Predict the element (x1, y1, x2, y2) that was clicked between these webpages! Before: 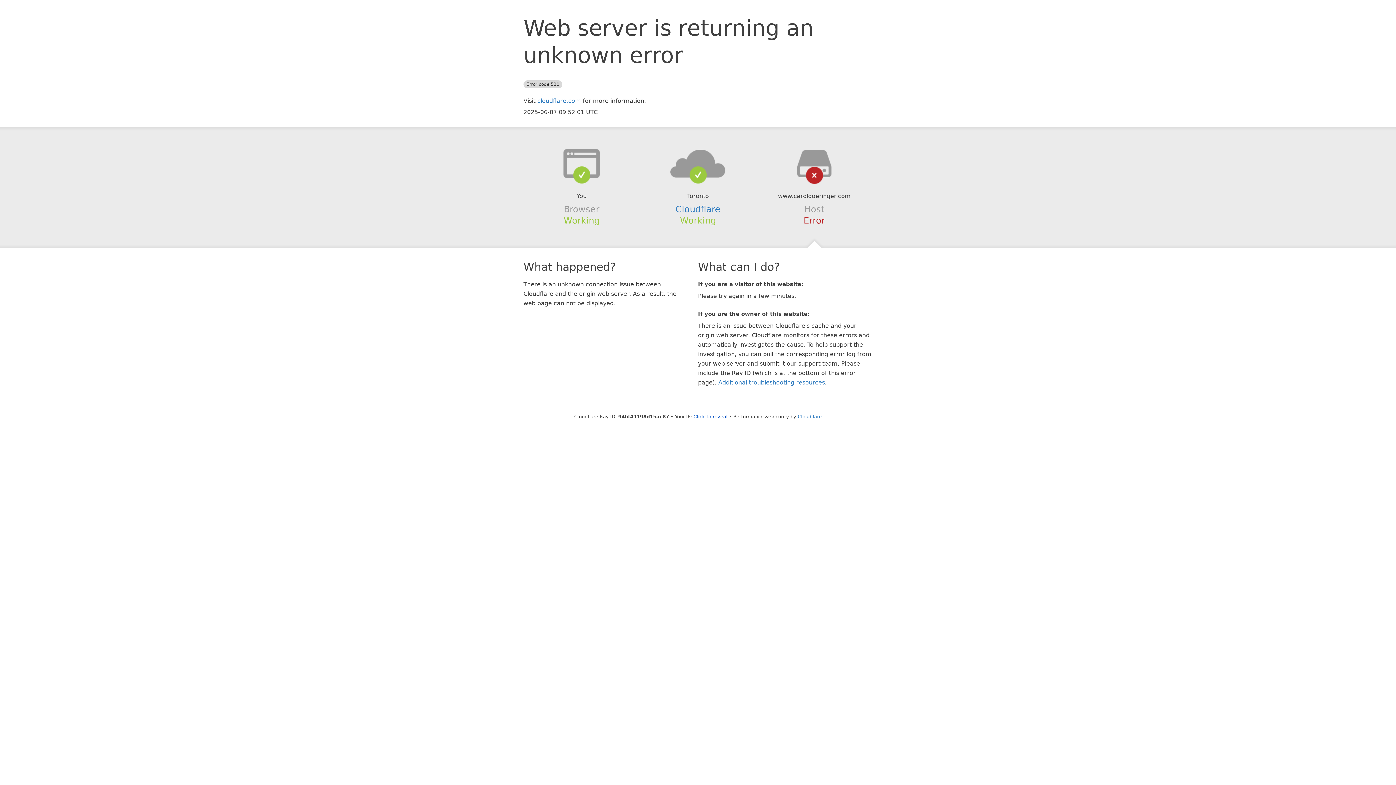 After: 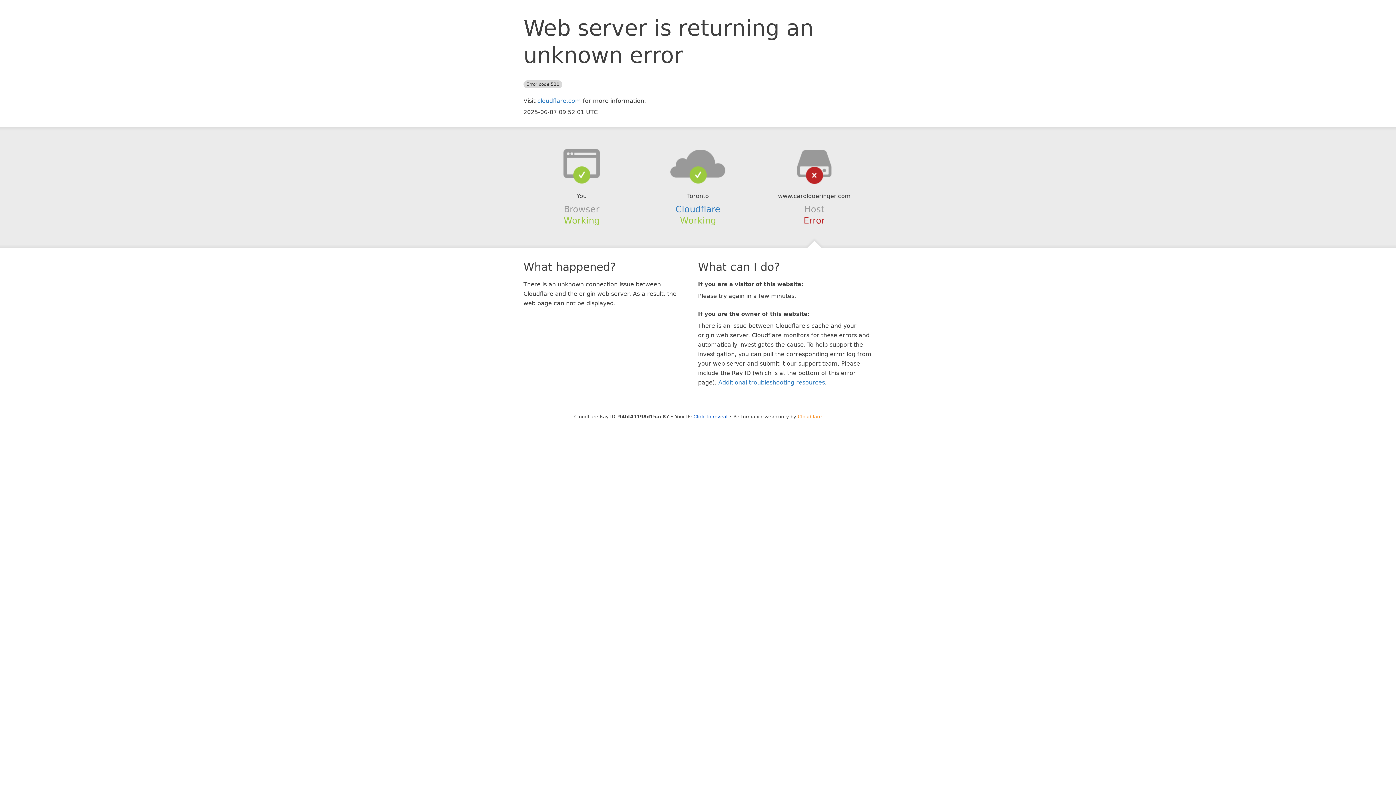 Action: label: Cloudflare bbox: (798, 414, 822, 419)